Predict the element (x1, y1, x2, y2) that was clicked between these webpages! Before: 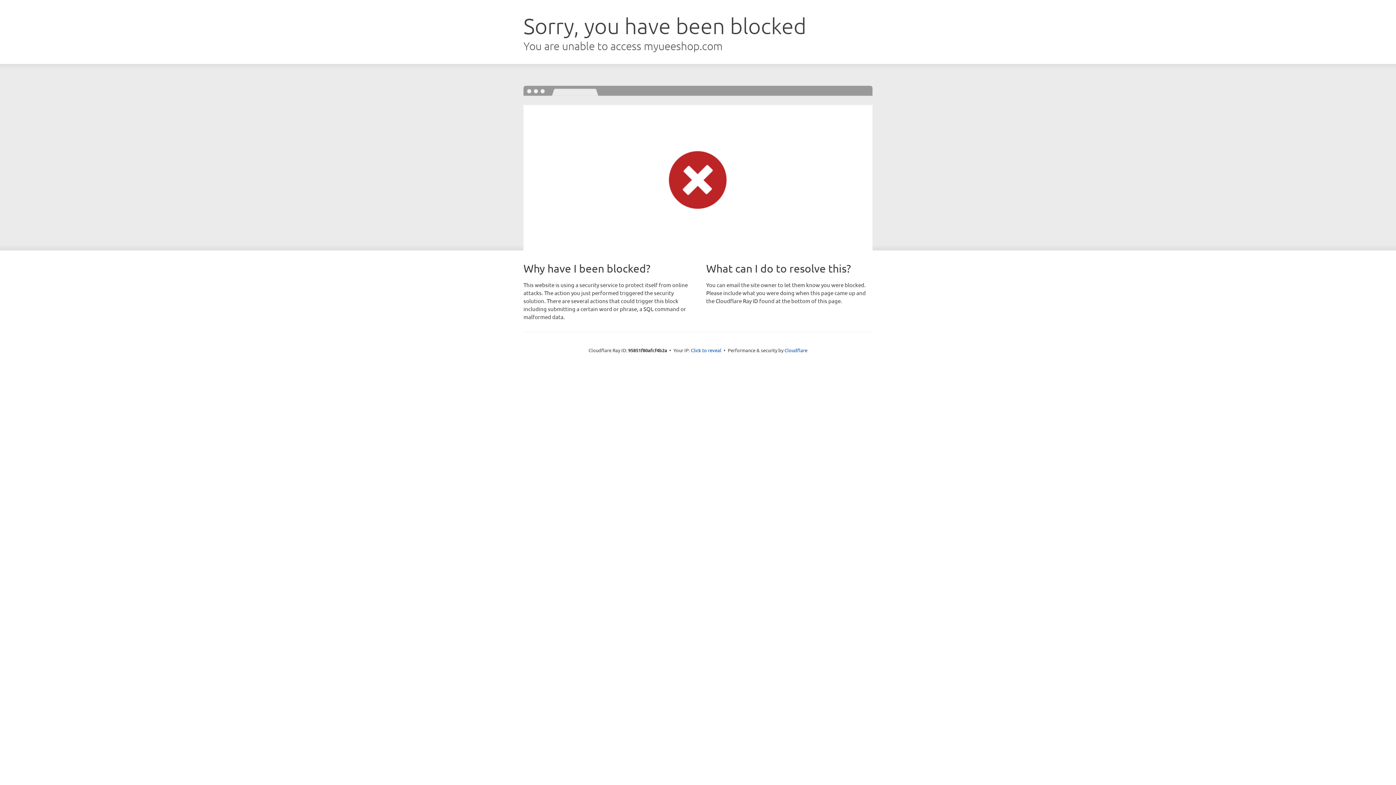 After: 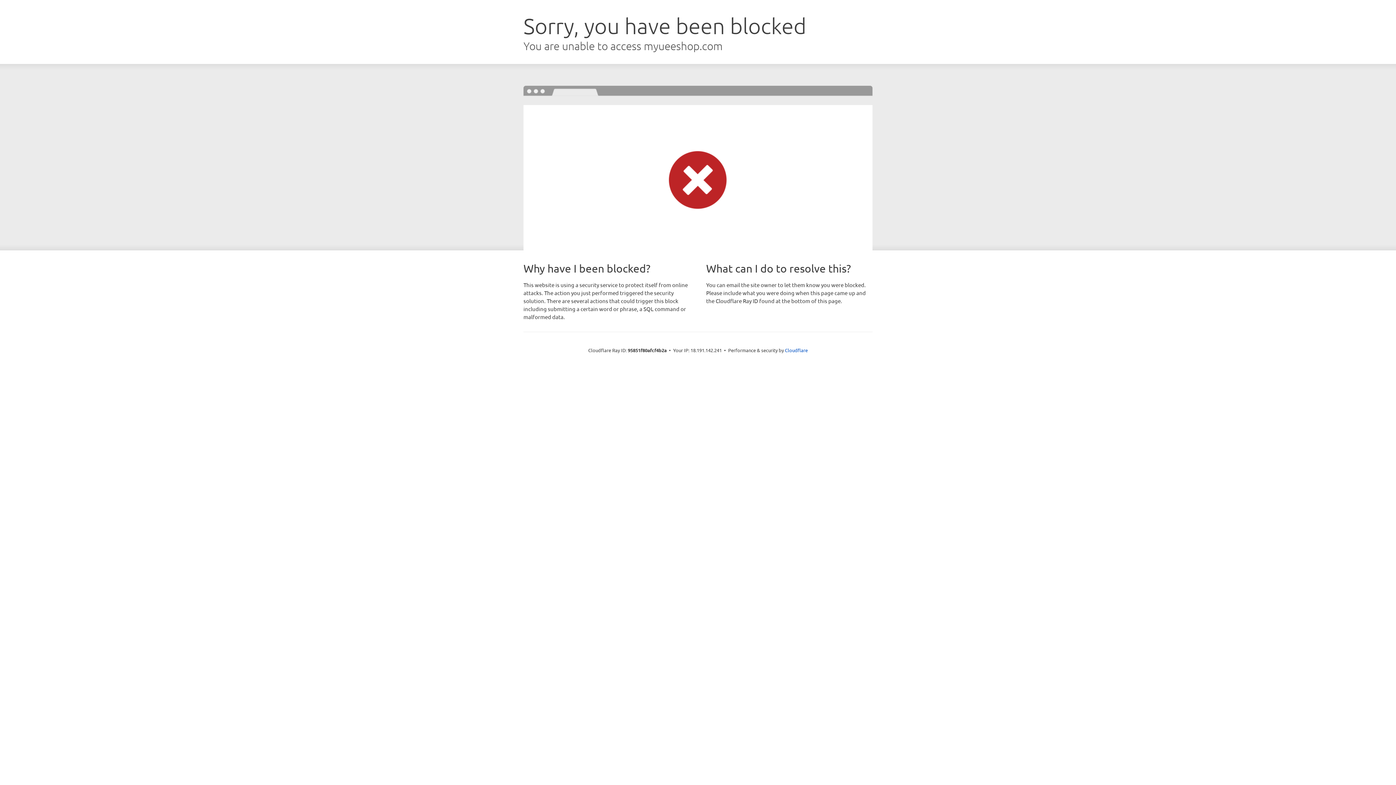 Action: bbox: (691, 346, 721, 353) label: Click to reveal